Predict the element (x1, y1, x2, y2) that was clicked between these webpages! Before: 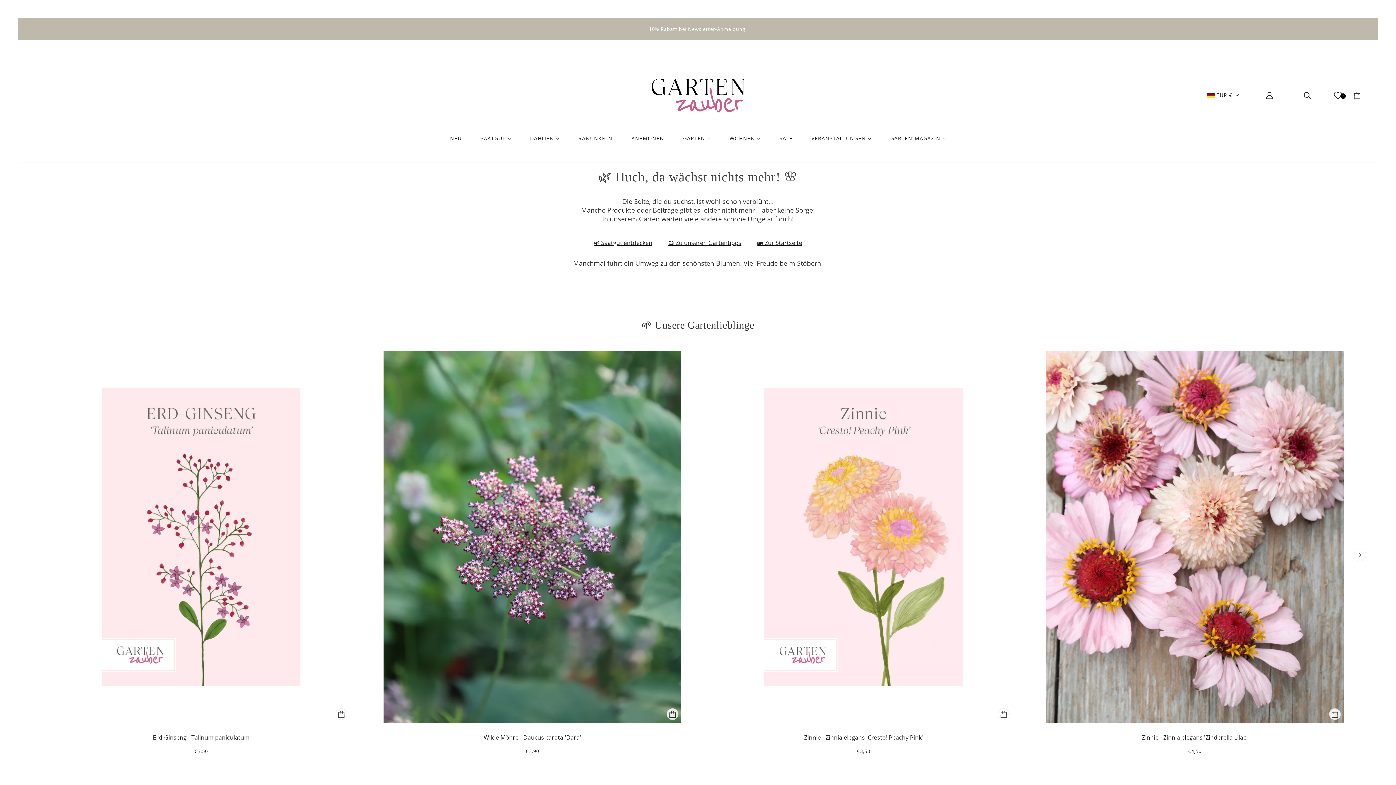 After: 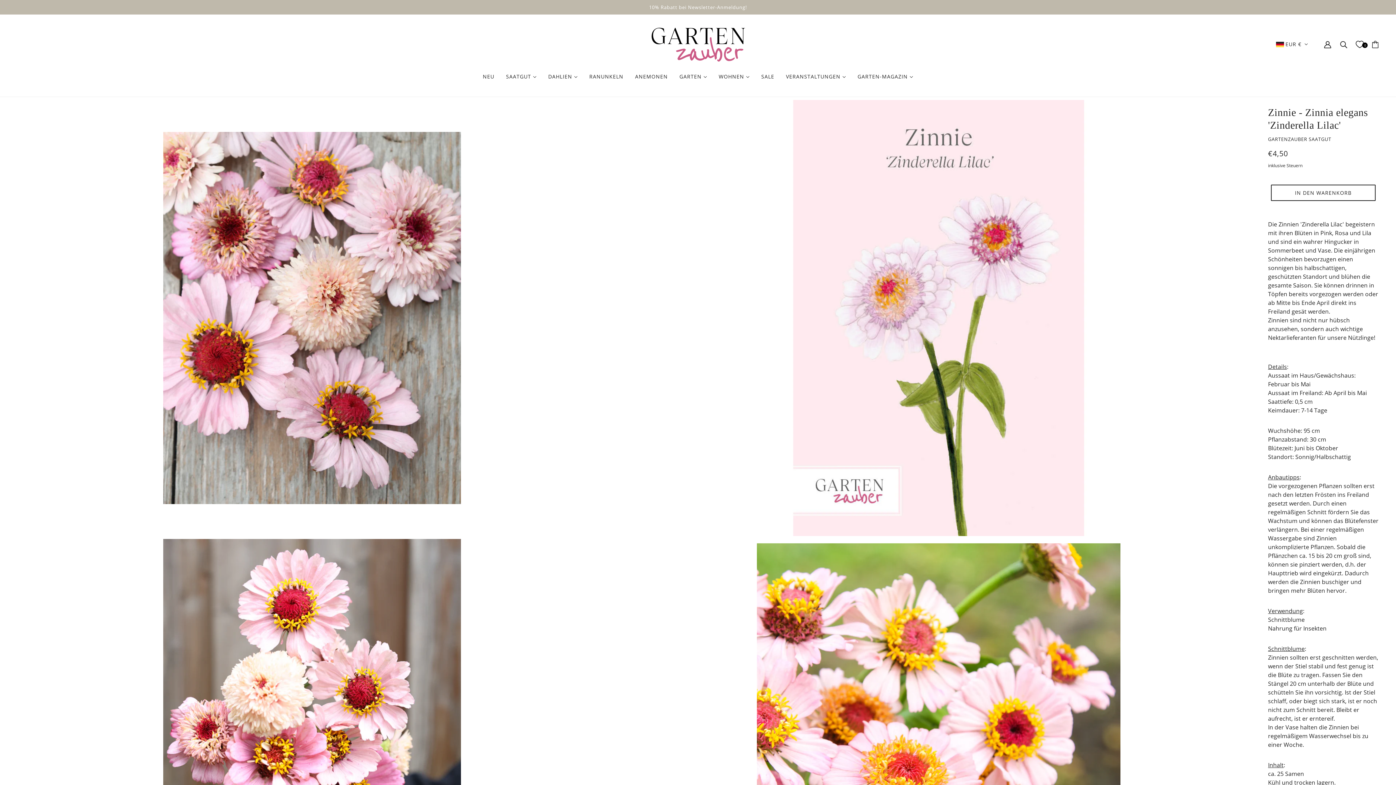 Action: bbox: (1038, 347, 1351, 763) label: Zinnie - Zinnia elegans 'Zinderella Lilac'